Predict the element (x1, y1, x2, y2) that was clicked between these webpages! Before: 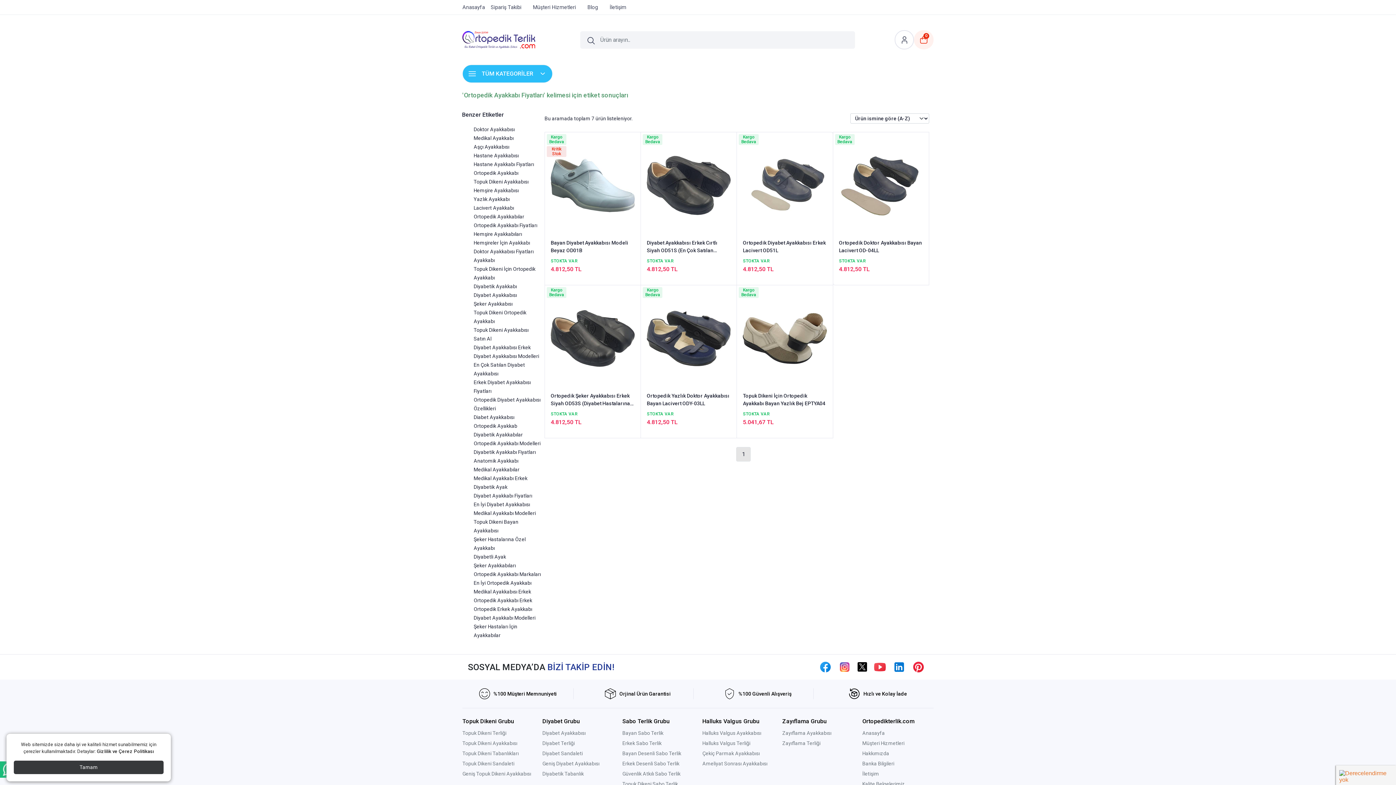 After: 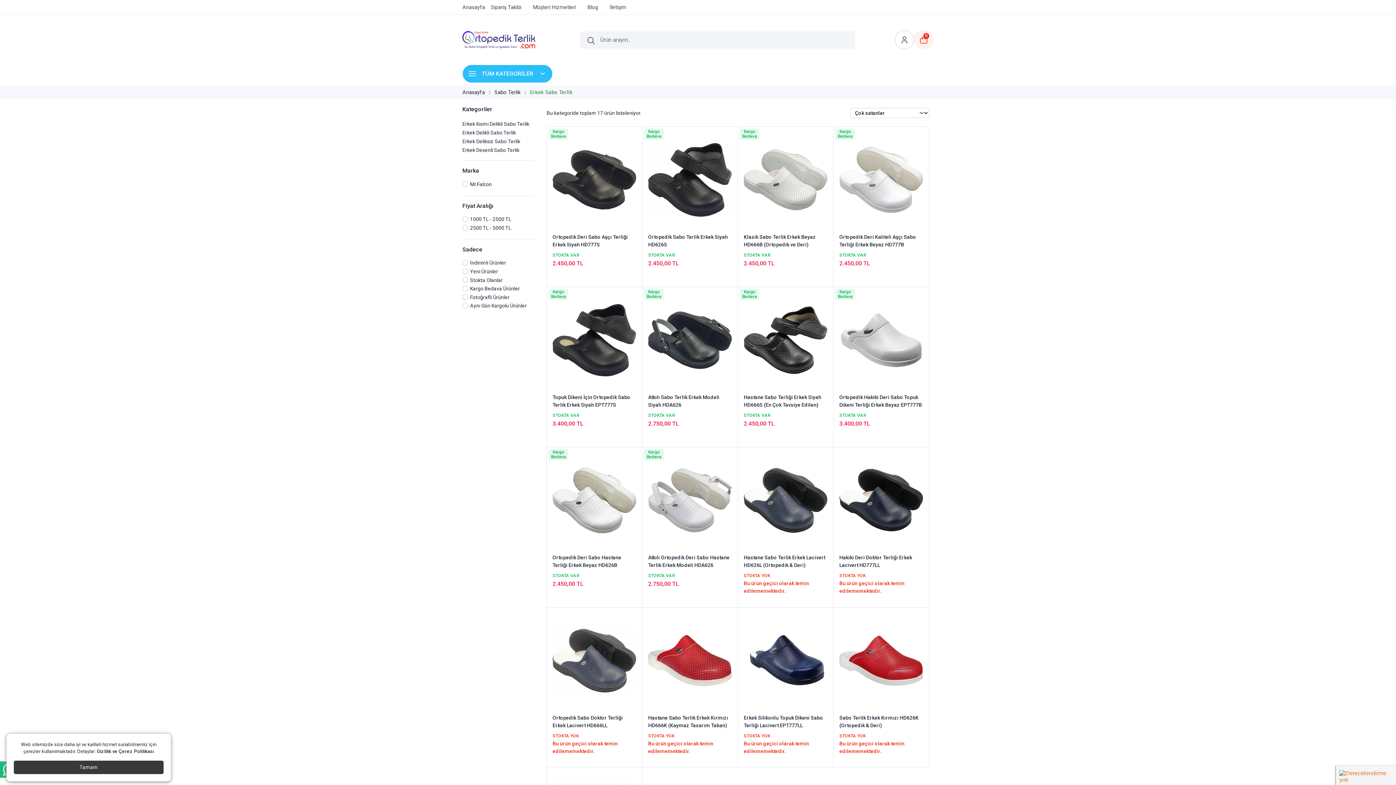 Action: label: Erkek Sabo Terlik bbox: (622, 740, 661, 746)